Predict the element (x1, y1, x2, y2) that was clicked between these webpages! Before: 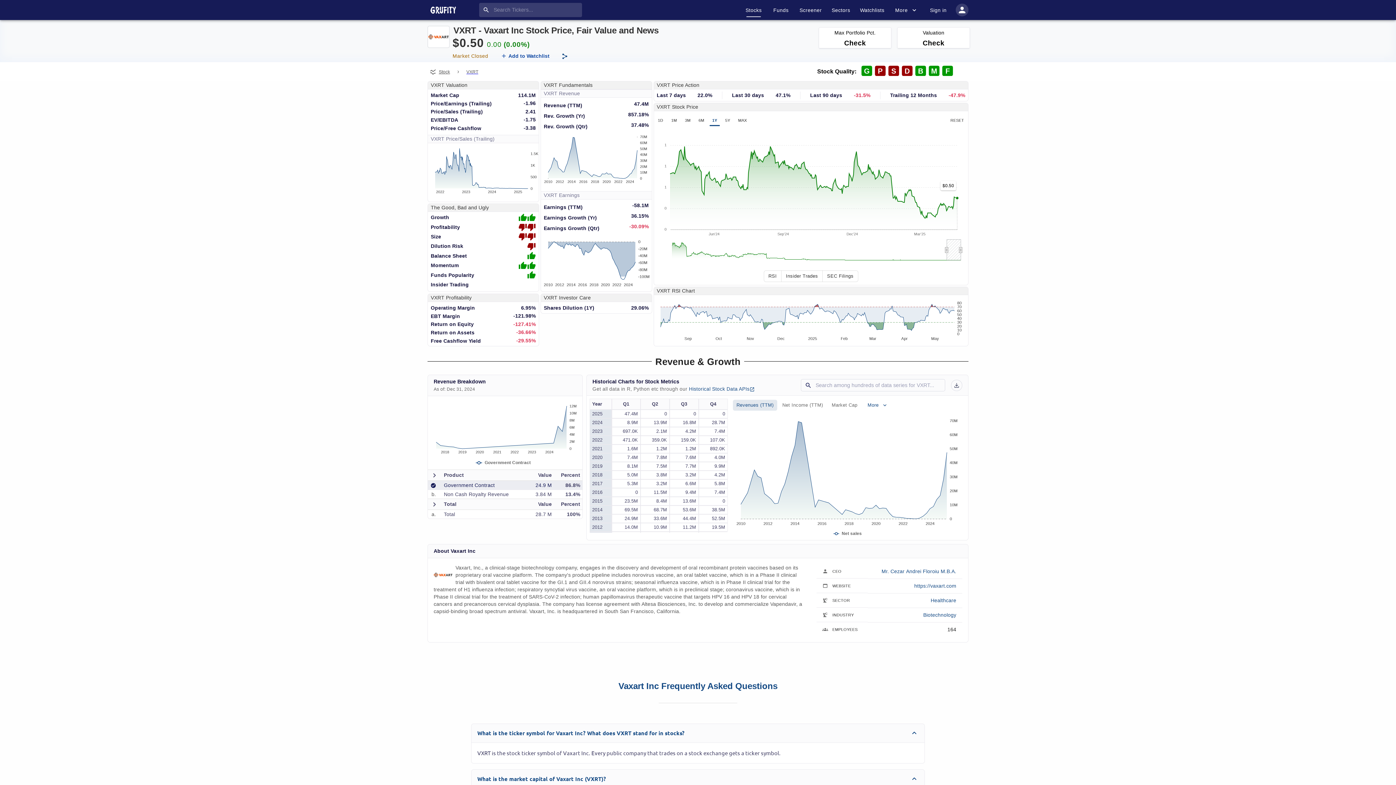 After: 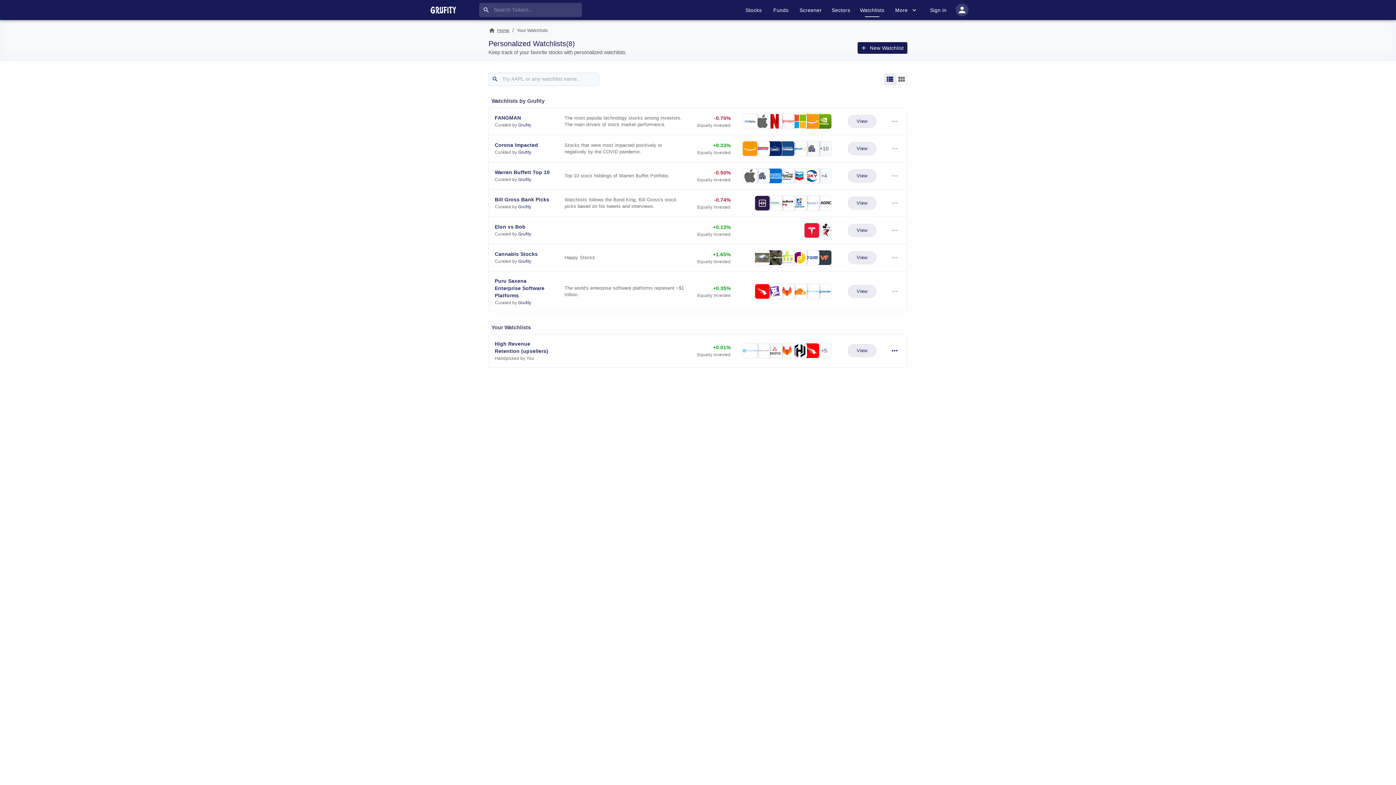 Action: label: Watchlists bbox: (857, 3, 887, 16)